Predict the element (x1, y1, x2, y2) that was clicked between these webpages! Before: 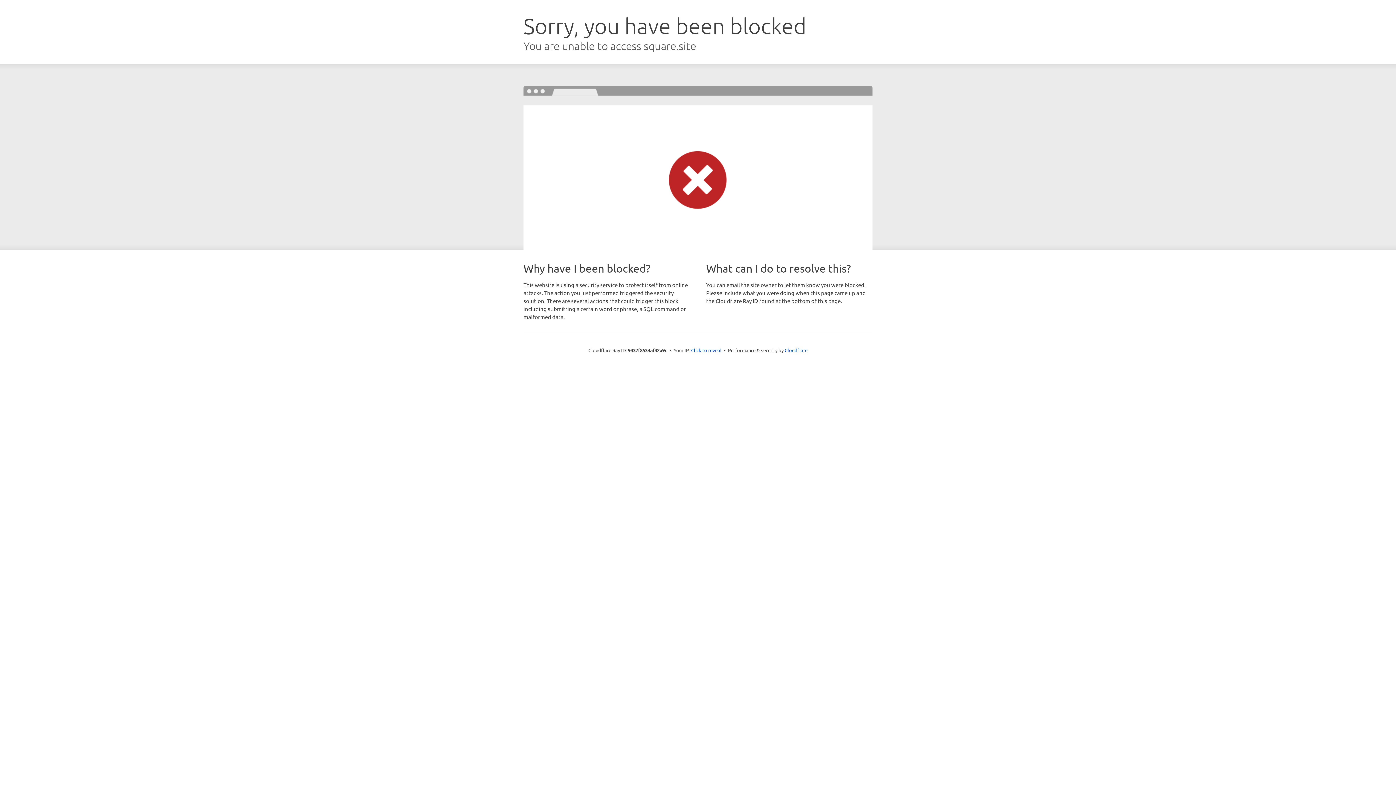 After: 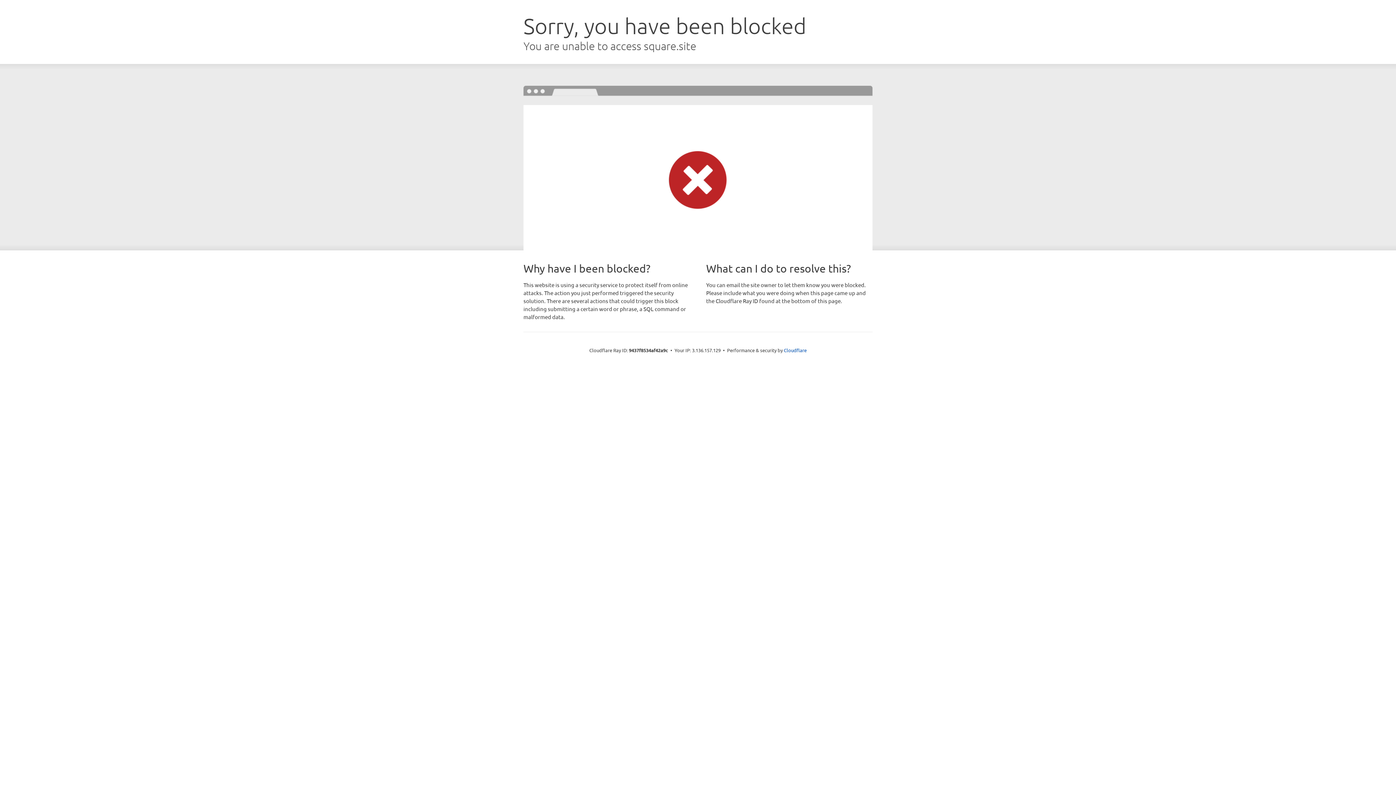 Action: bbox: (691, 346, 721, 353) label: Click to reveal